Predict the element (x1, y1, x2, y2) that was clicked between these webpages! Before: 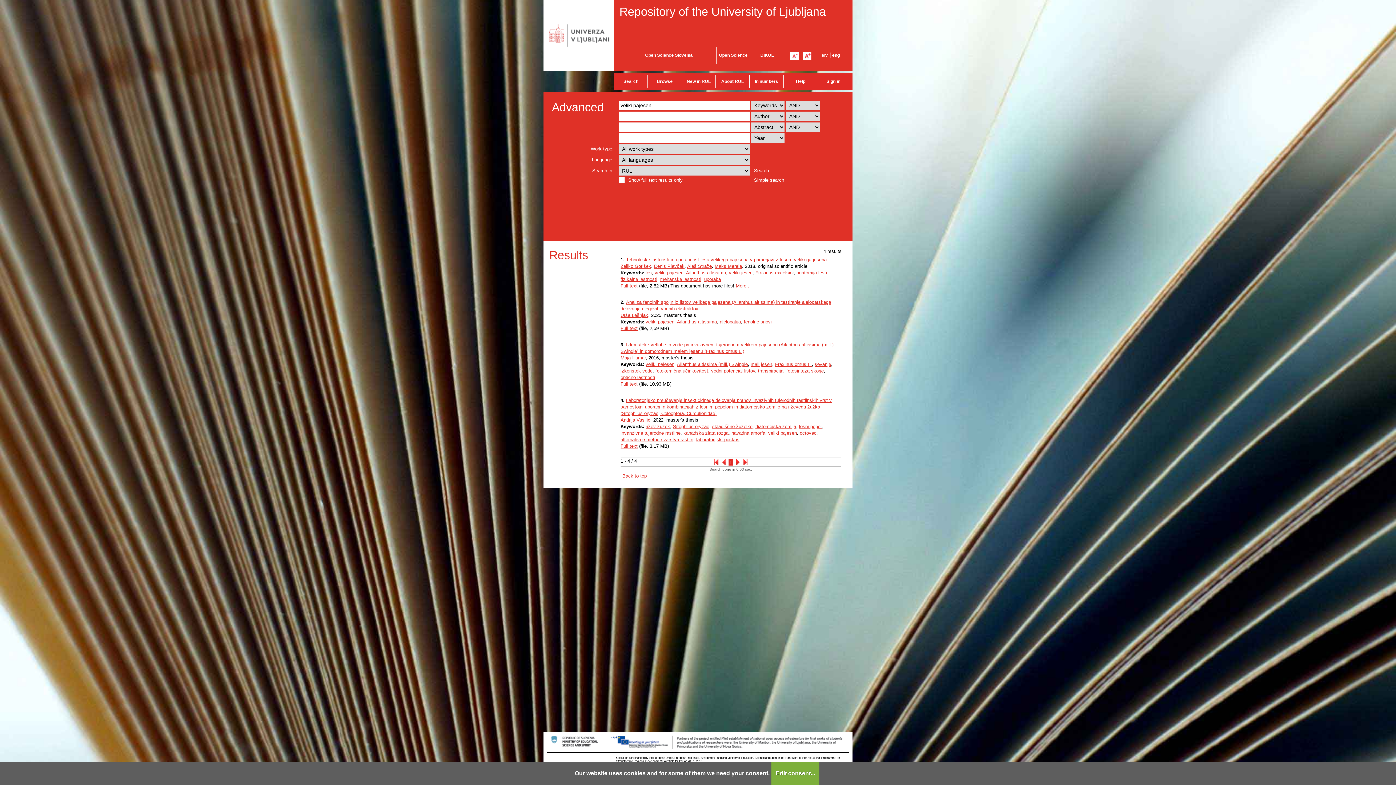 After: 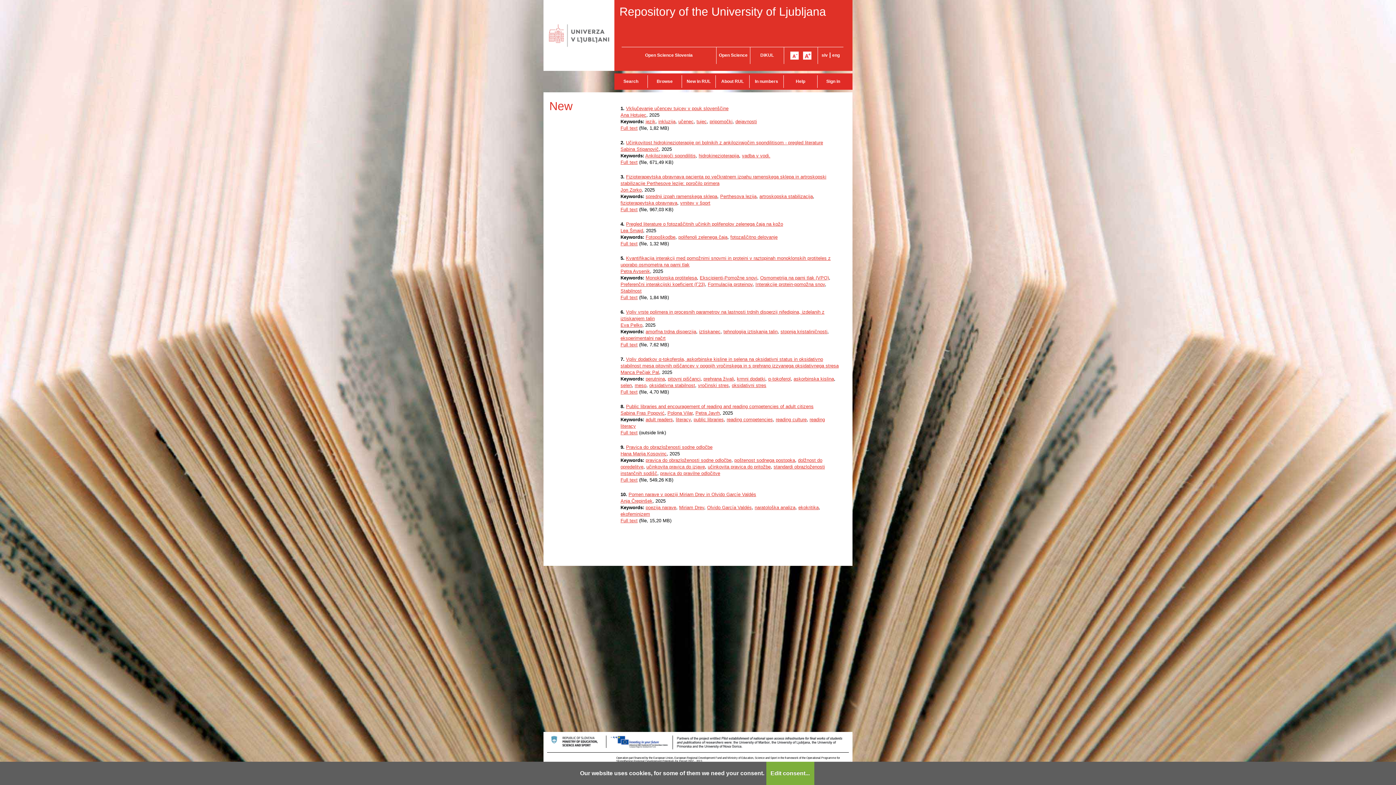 Action: bbox: (681, 75, 715, 88) label: New in RUL